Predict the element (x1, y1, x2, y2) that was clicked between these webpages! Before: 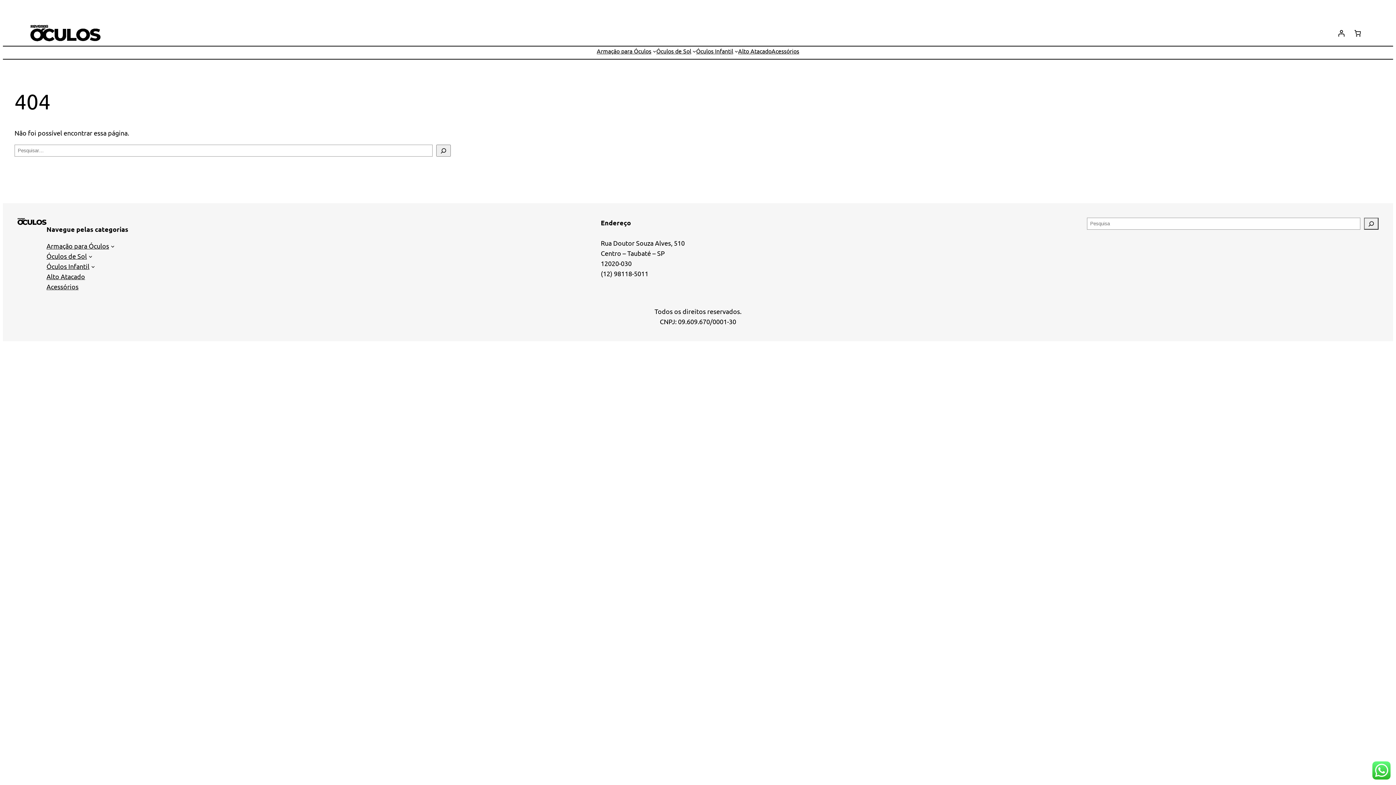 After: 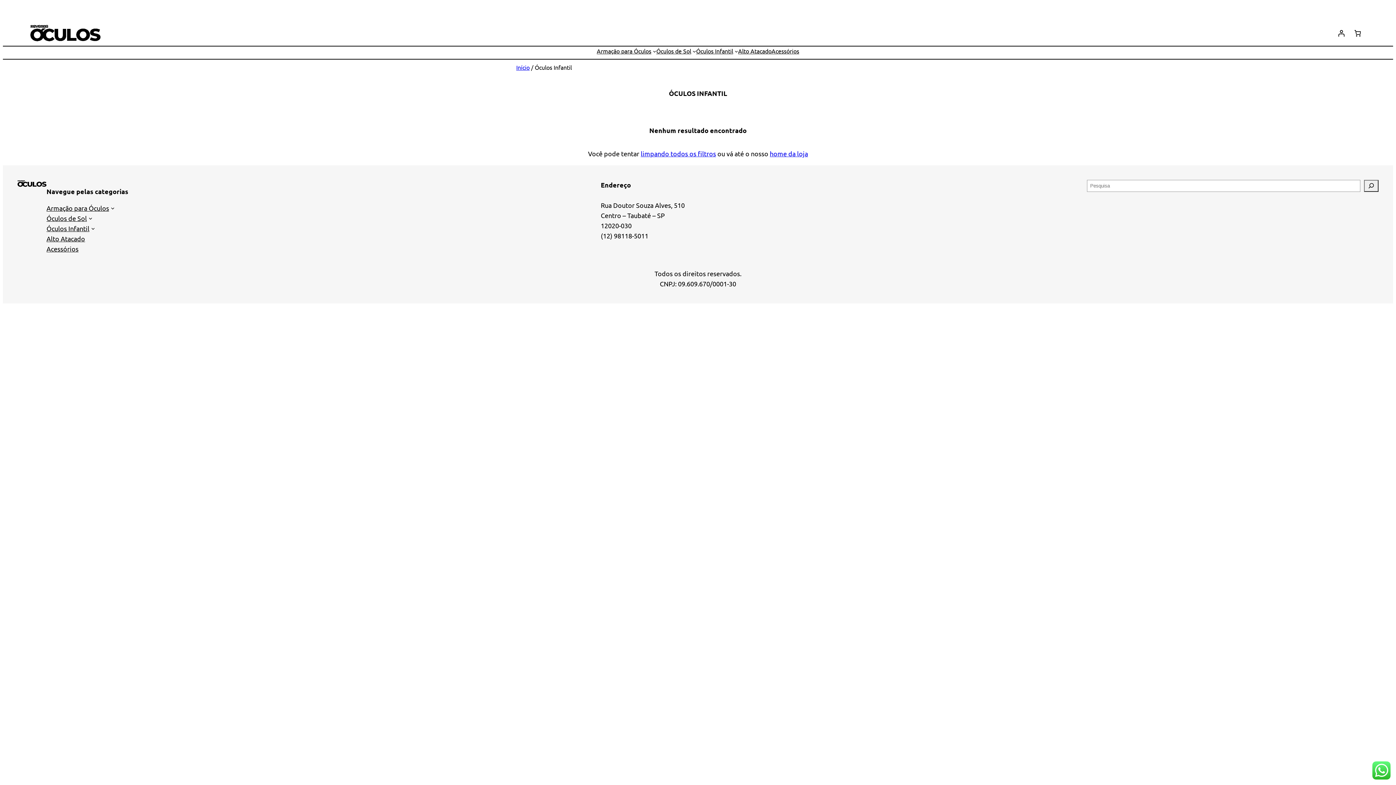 Action: bbox: (46, 261, 89, 271) label: Óculos Infantil